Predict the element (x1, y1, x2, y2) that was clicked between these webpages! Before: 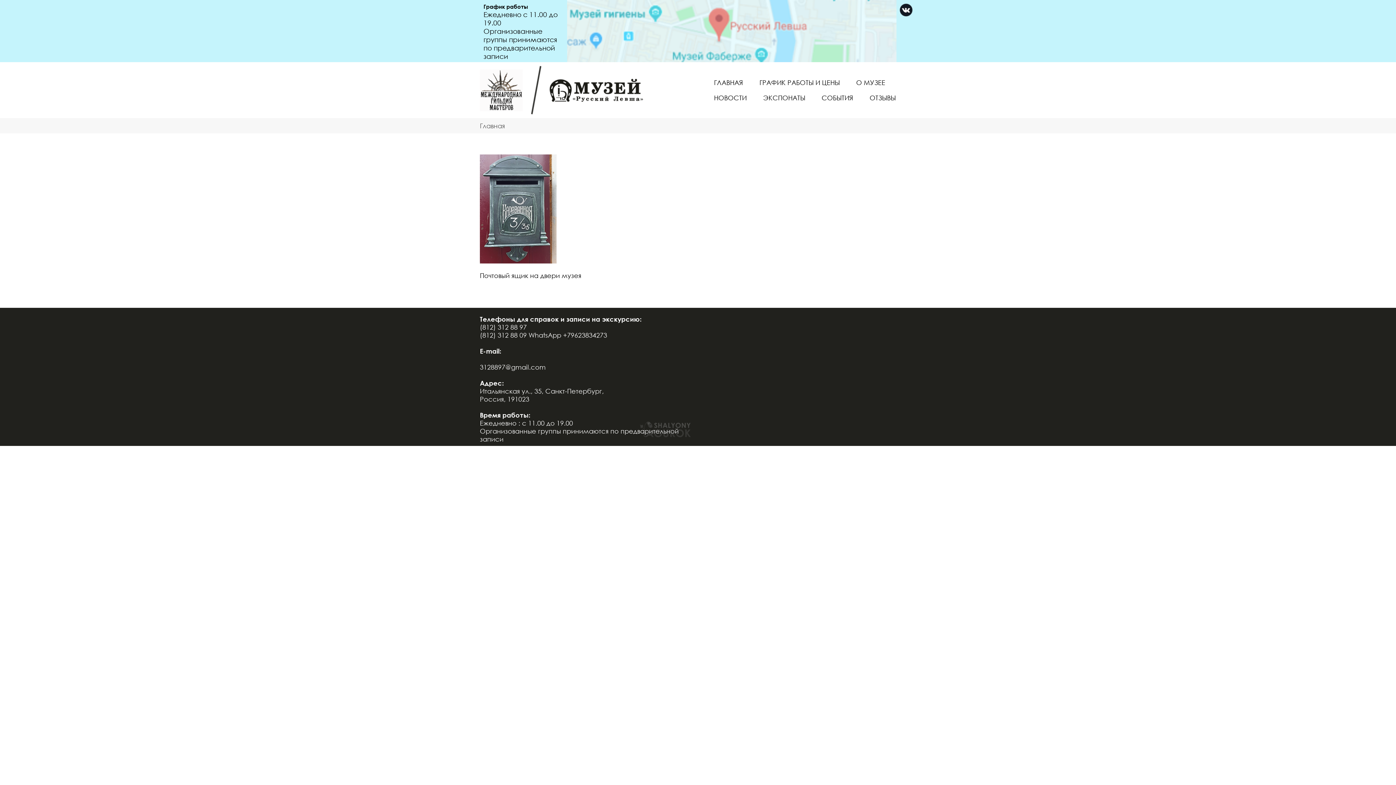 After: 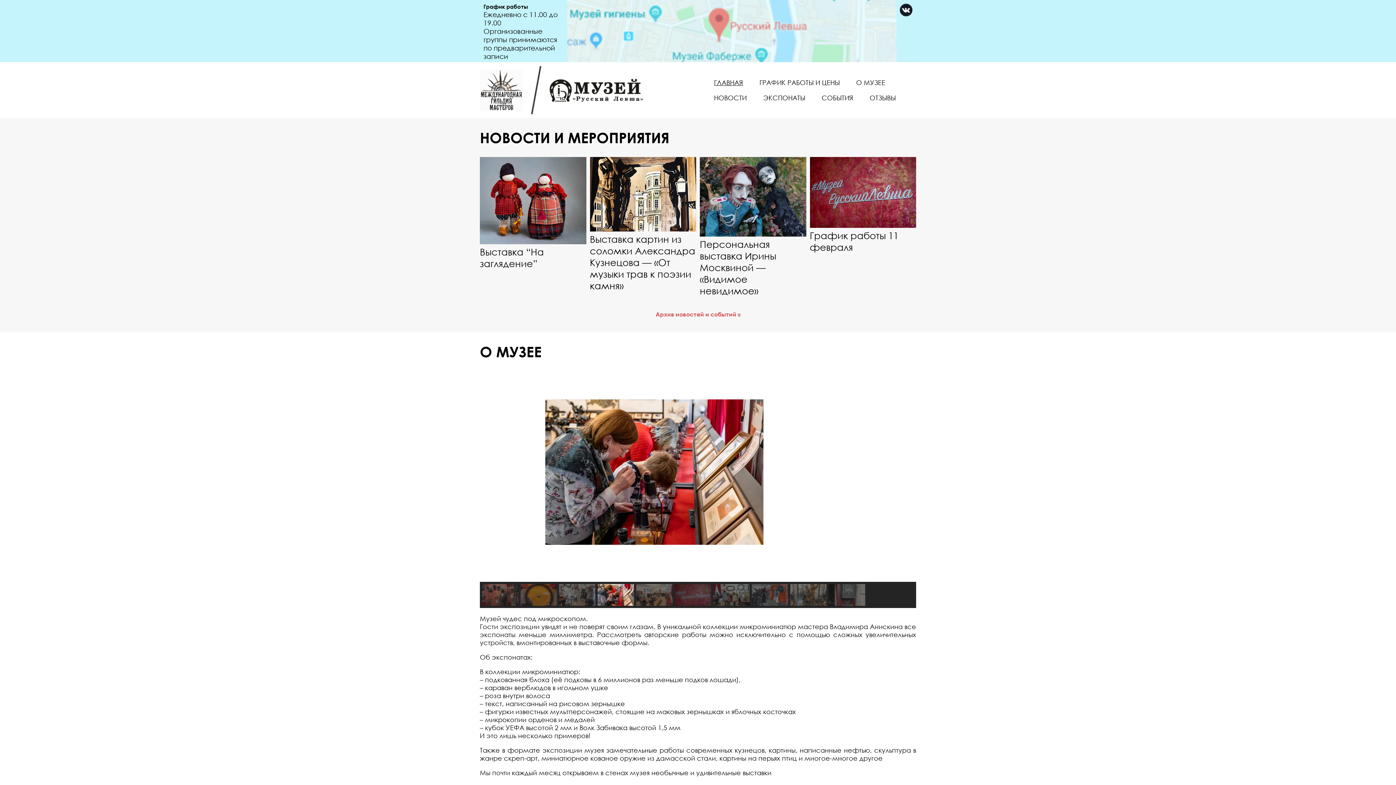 Action: label:   bbox: (480, 87, 524, 92)